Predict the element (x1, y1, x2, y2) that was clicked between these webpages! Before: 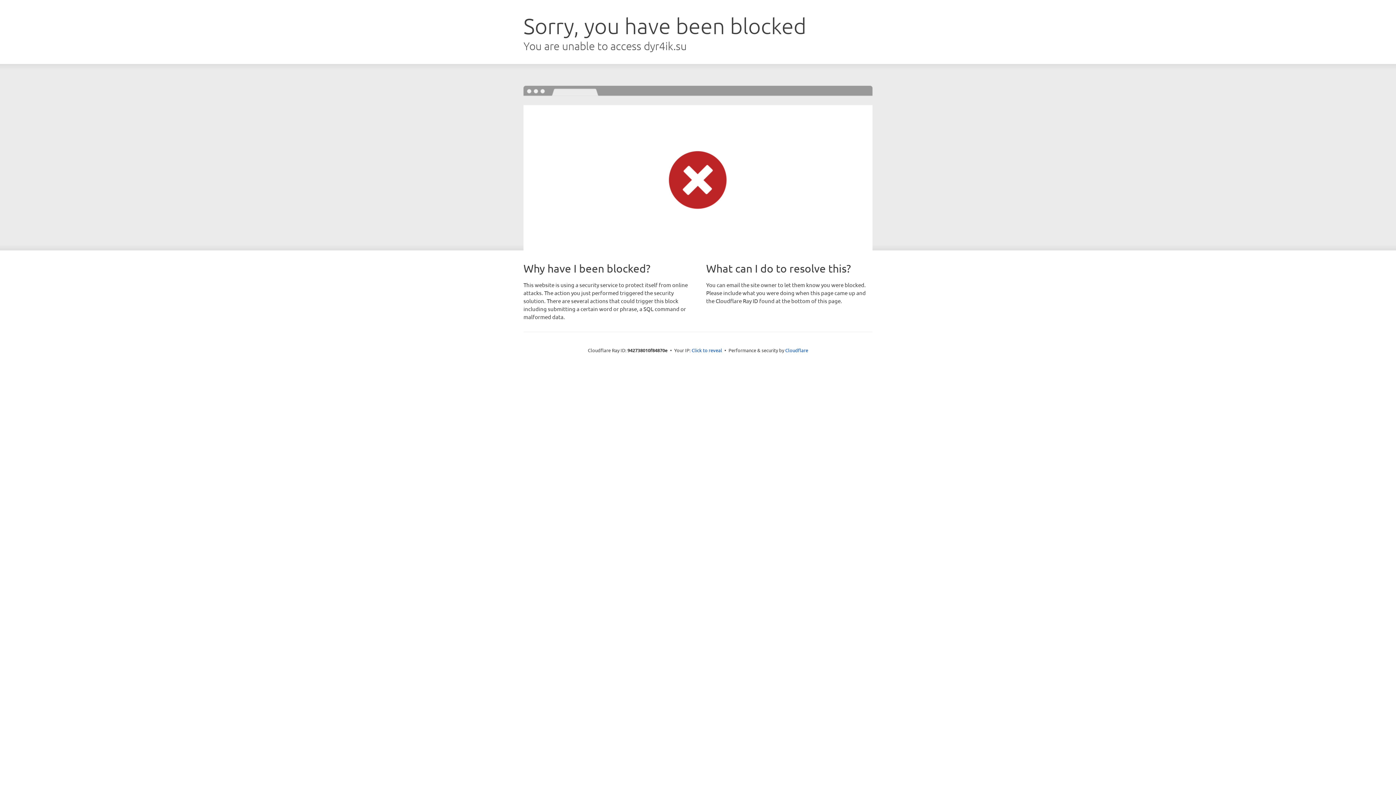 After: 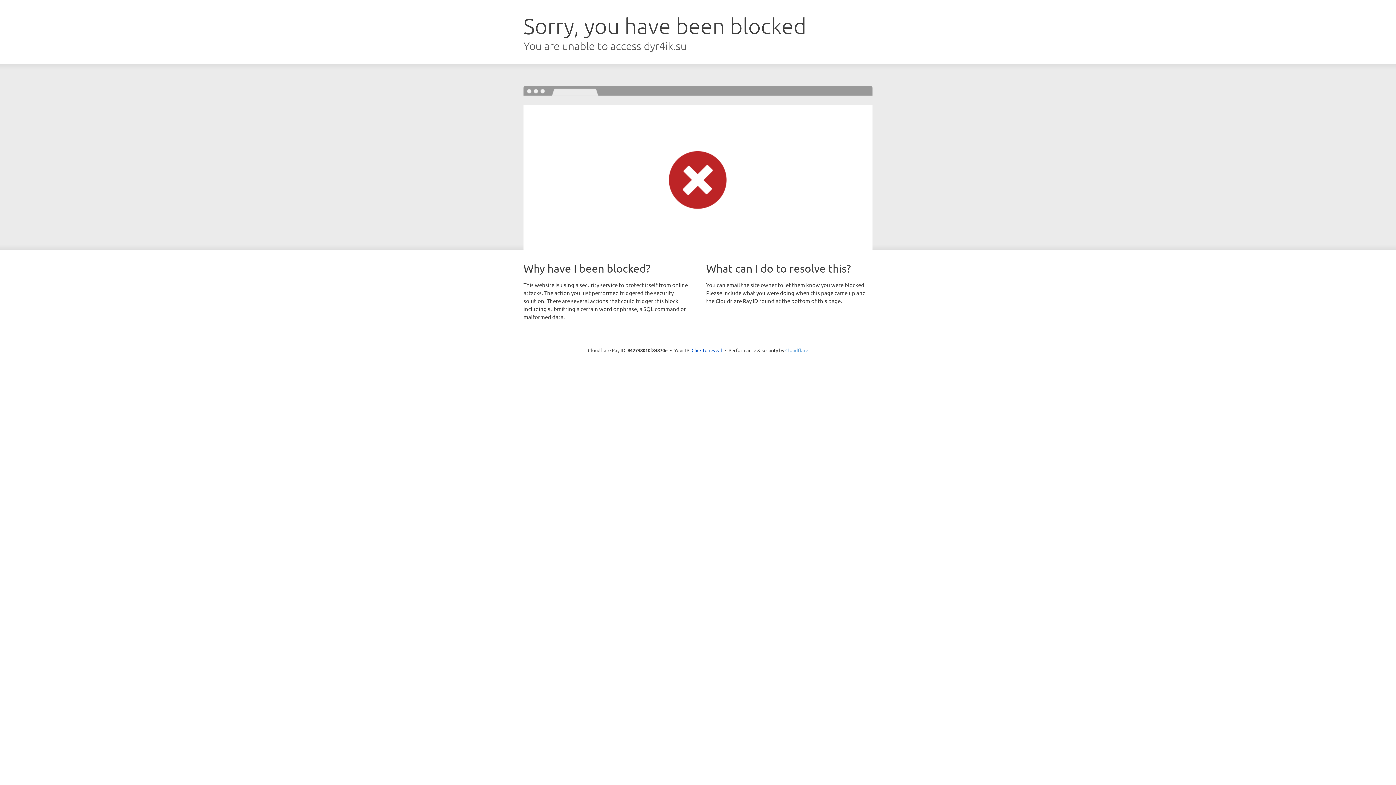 Action: label: Cloudflare bbox: (785, 347, 808, 353)